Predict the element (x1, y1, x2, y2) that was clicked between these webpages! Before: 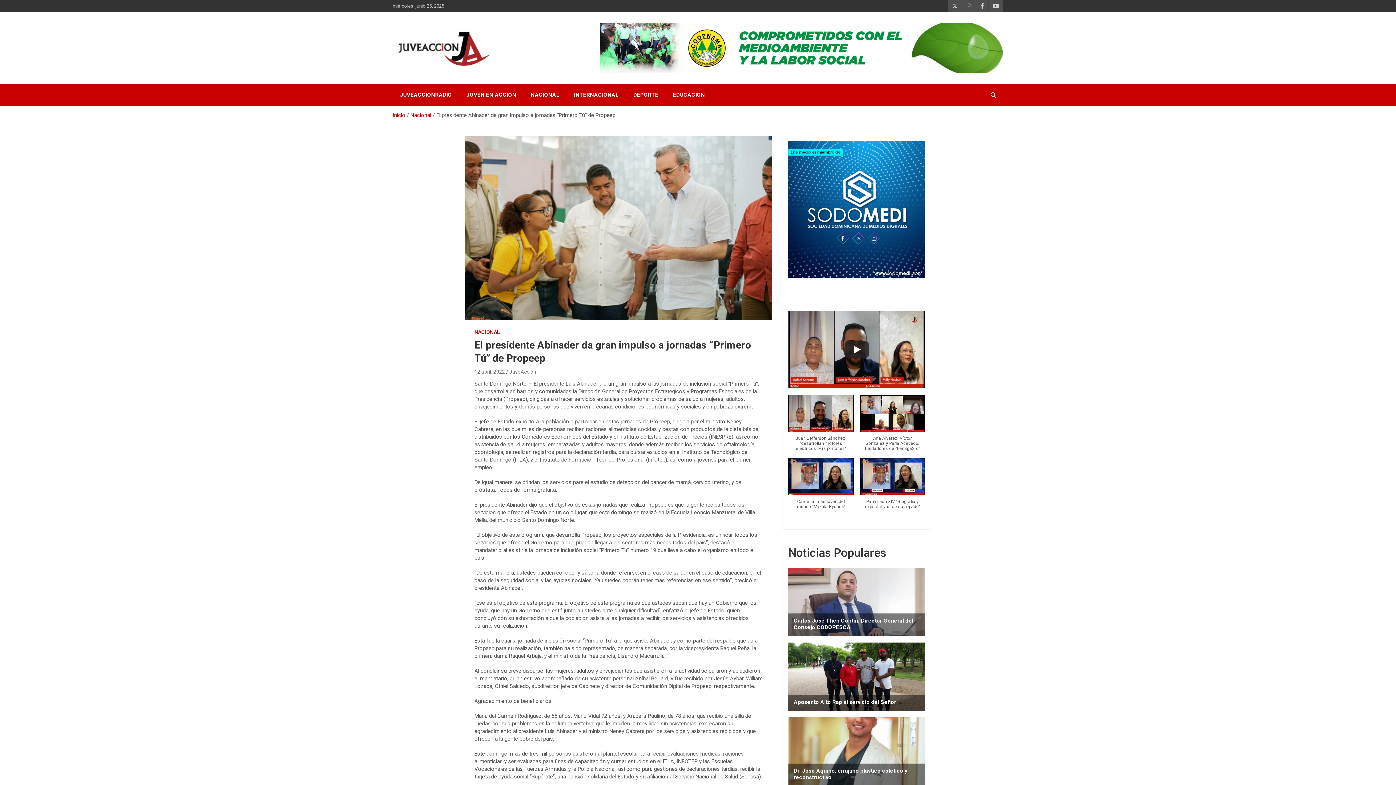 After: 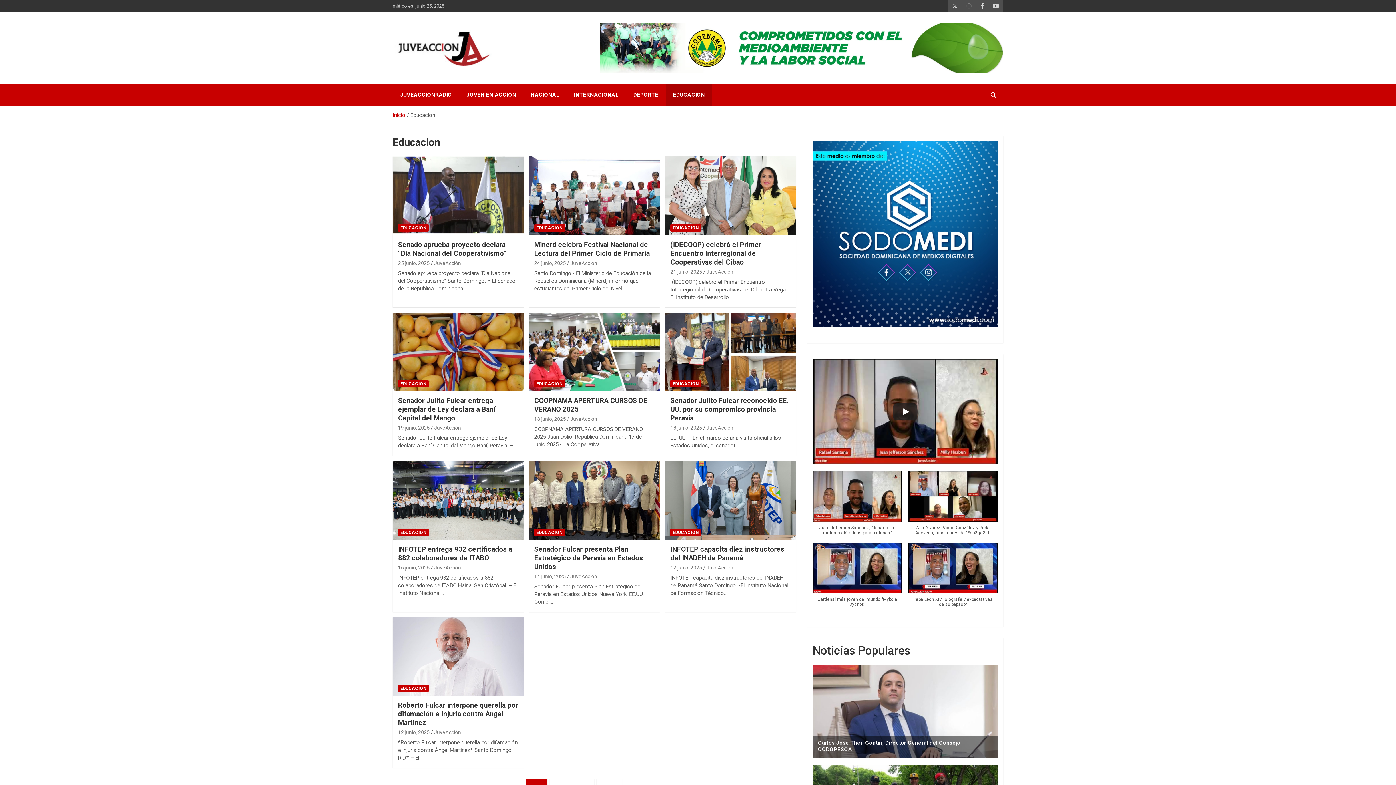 Action: label: EDUCACION bbox: (665, 84, 712, 106)